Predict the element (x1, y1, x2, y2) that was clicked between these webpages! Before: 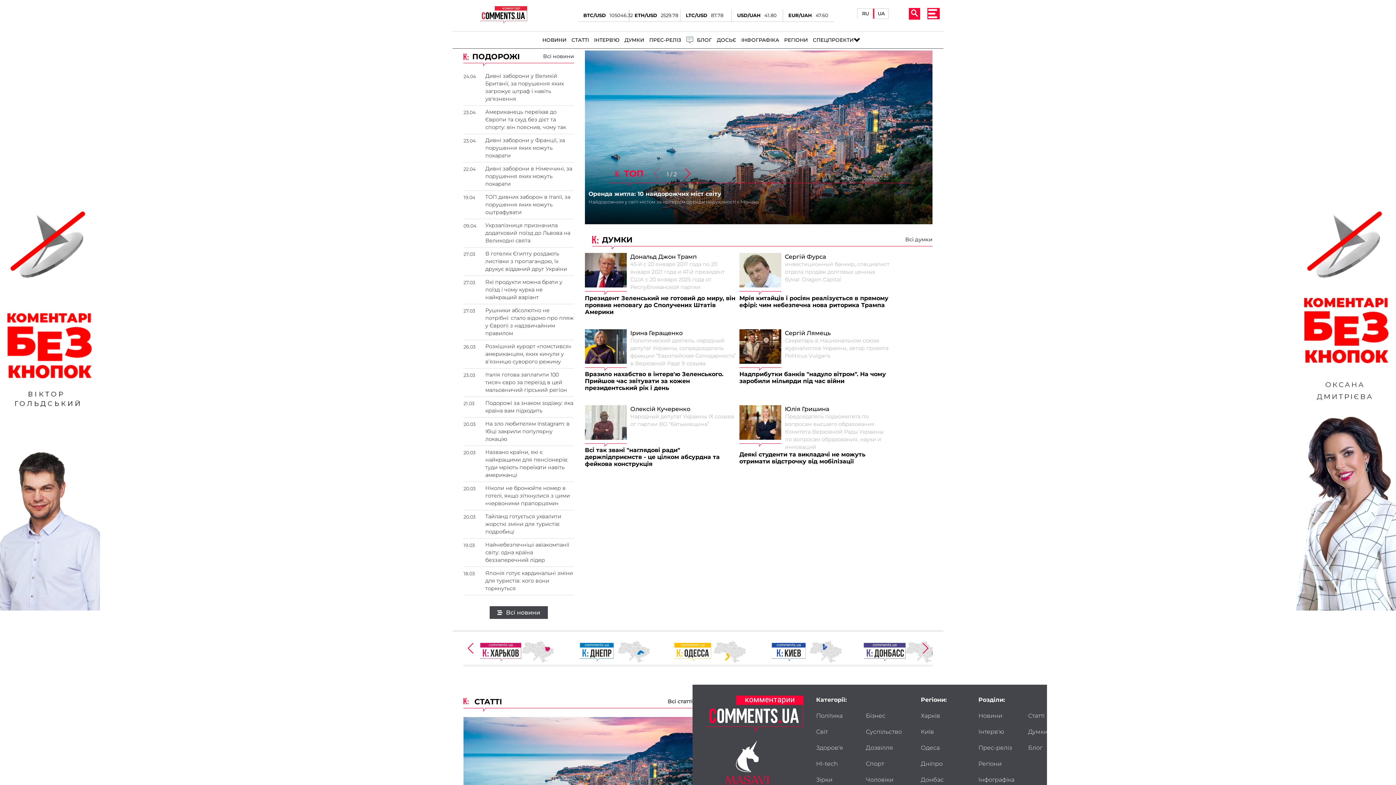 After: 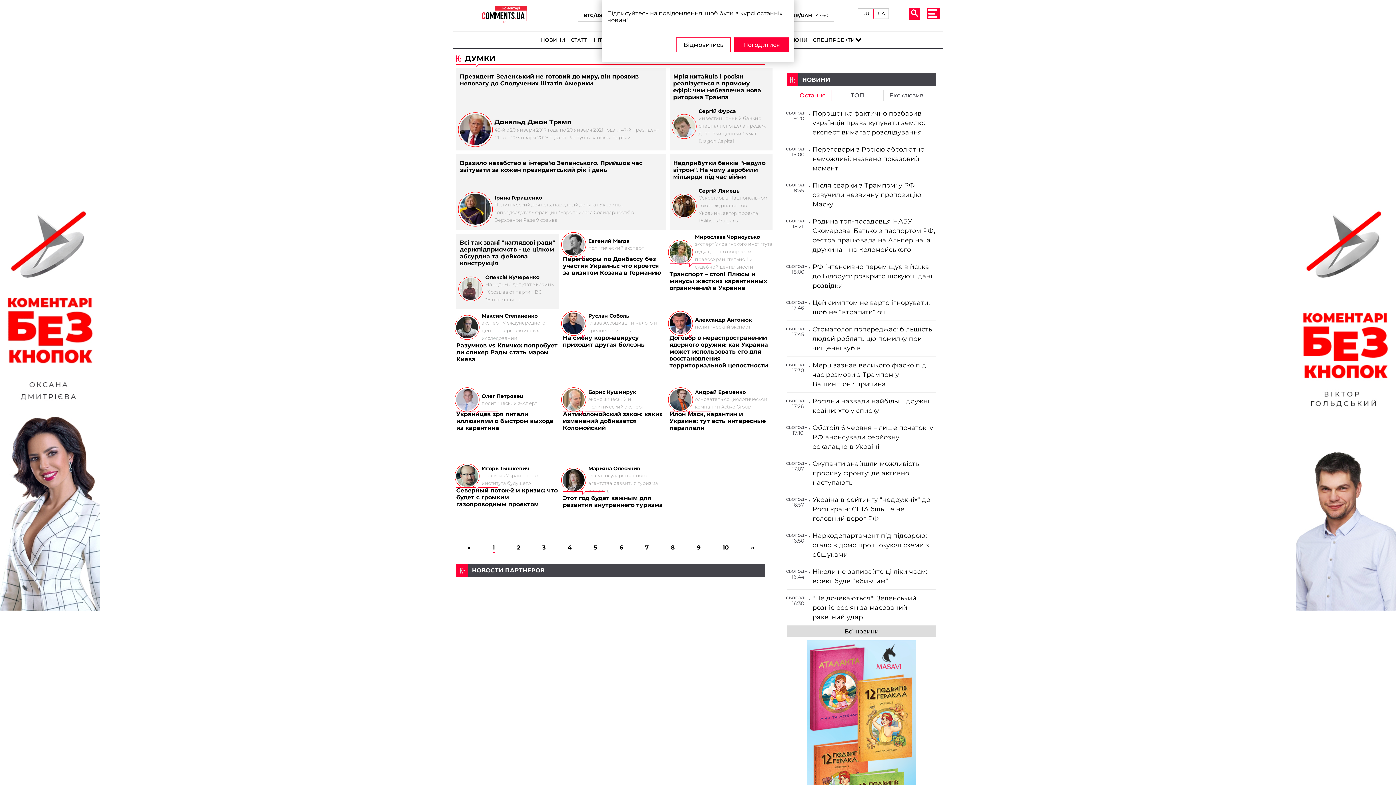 Action: bbox: (622, 33, 646, 47) label: ДУМКИ